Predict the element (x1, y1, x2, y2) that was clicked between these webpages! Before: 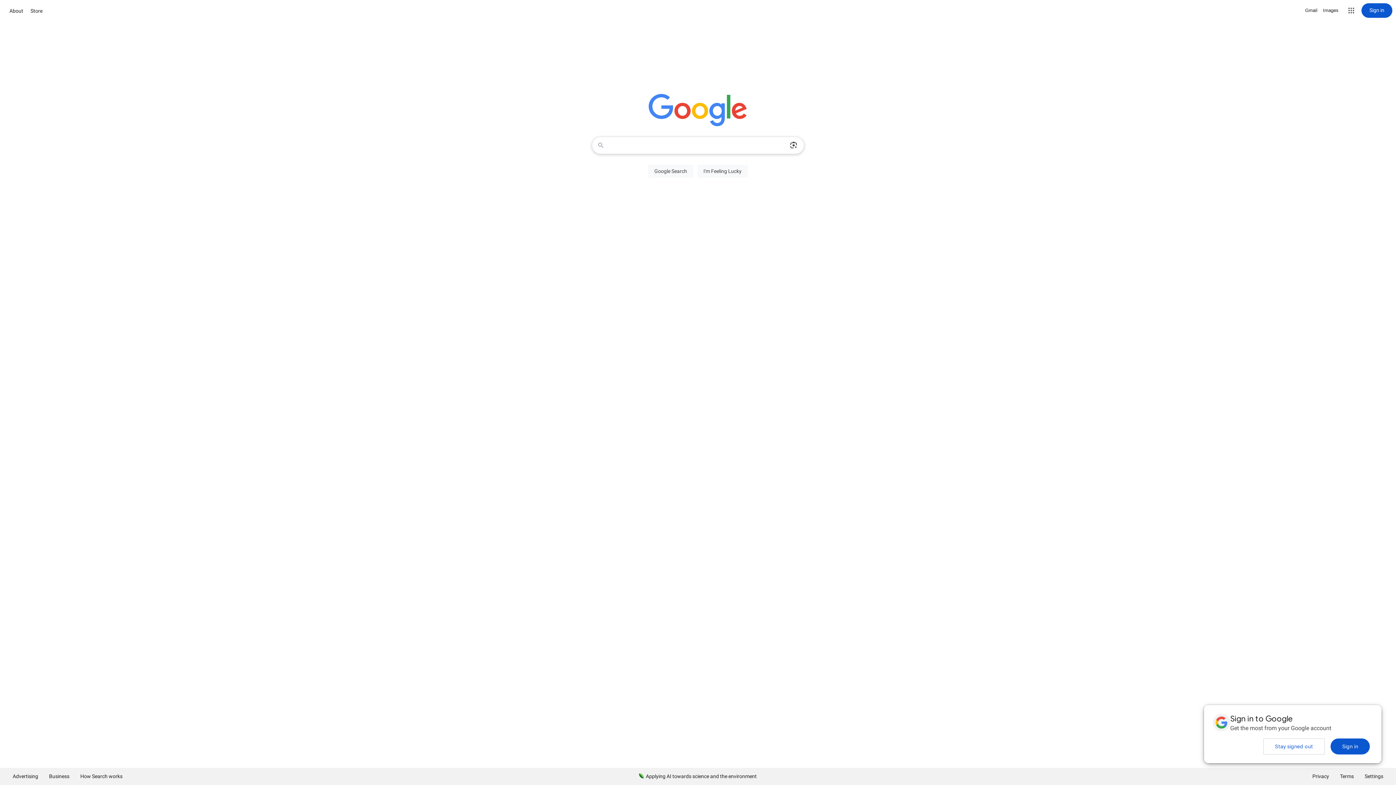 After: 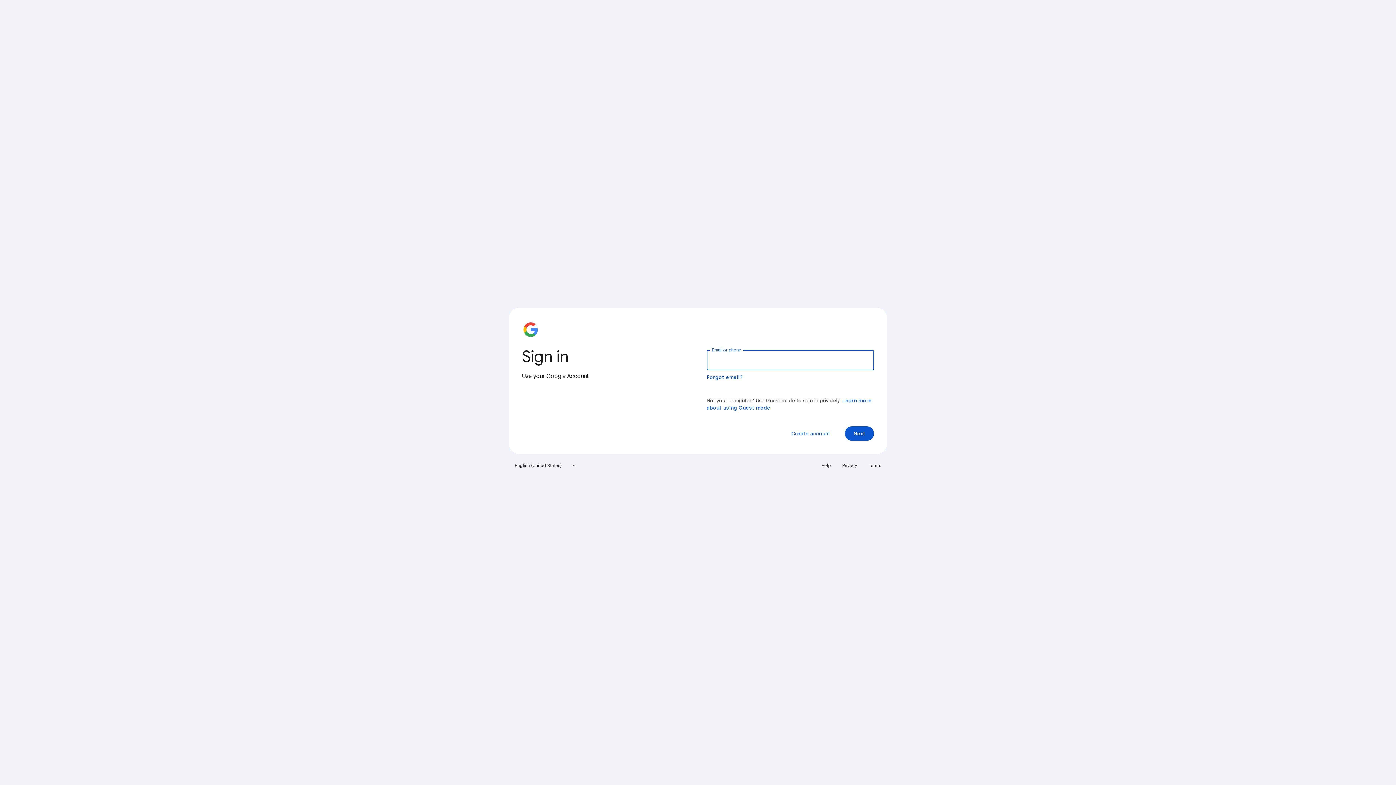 Action: label: Sign in bbox: (1361, 3, 1392, 17)